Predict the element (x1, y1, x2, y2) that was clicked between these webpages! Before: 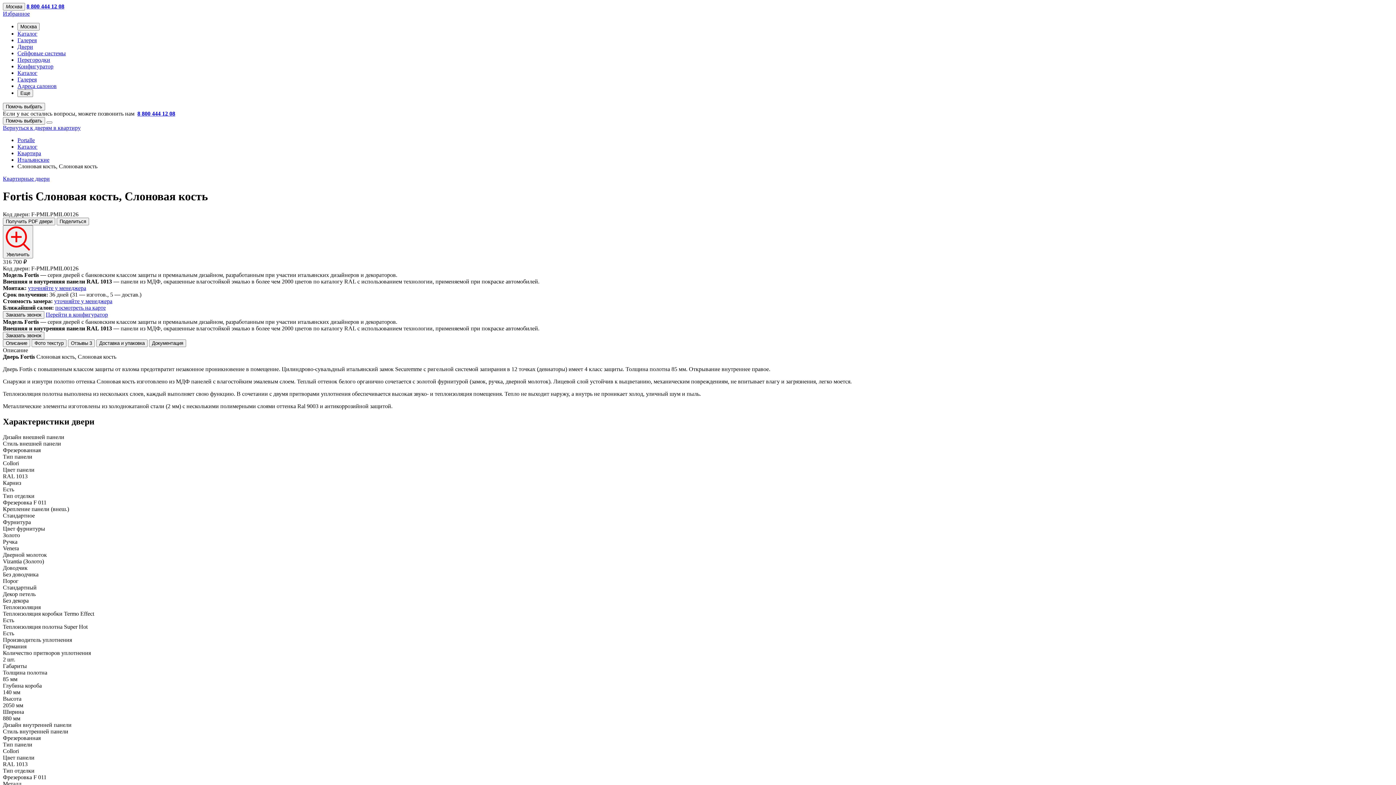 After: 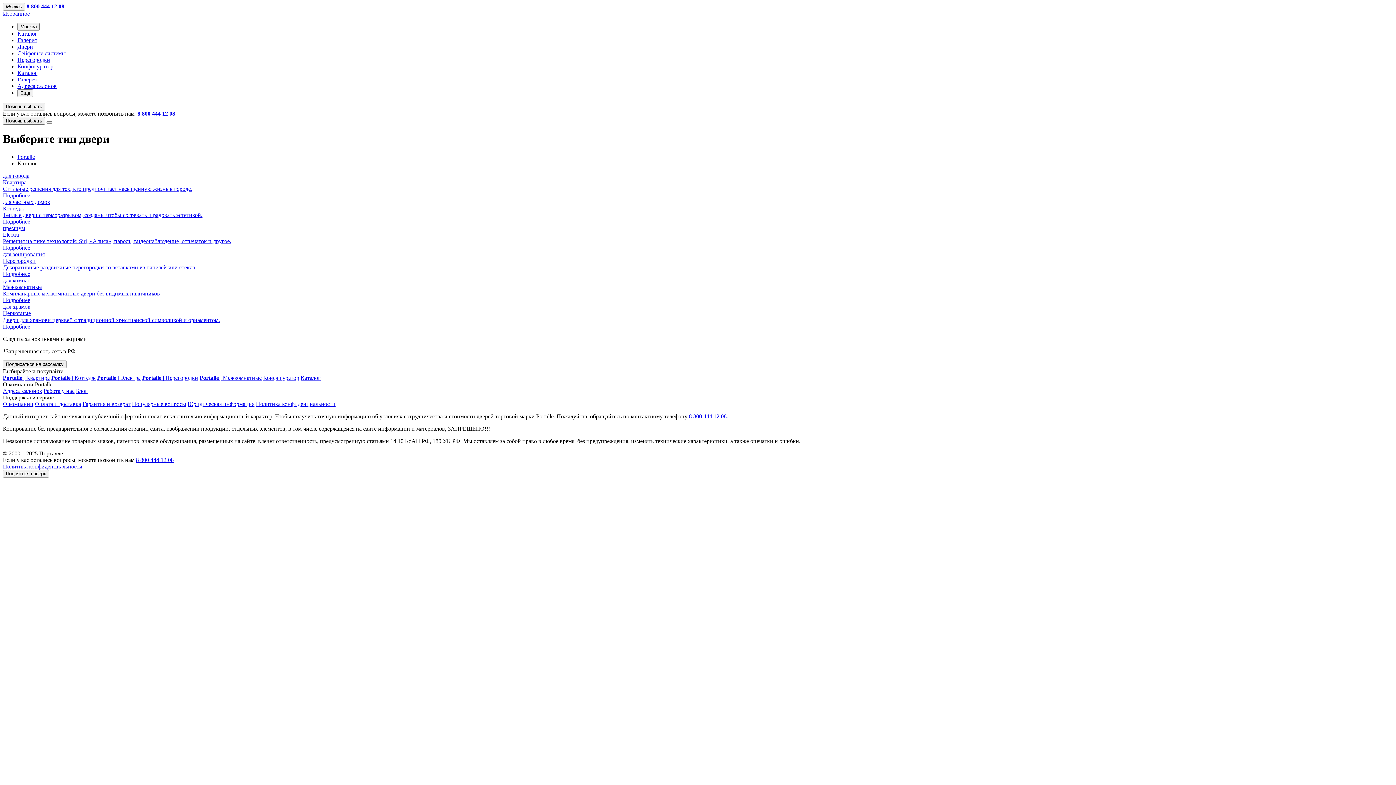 Action: bbox: (17, 76, 36, 82) label: Галерея